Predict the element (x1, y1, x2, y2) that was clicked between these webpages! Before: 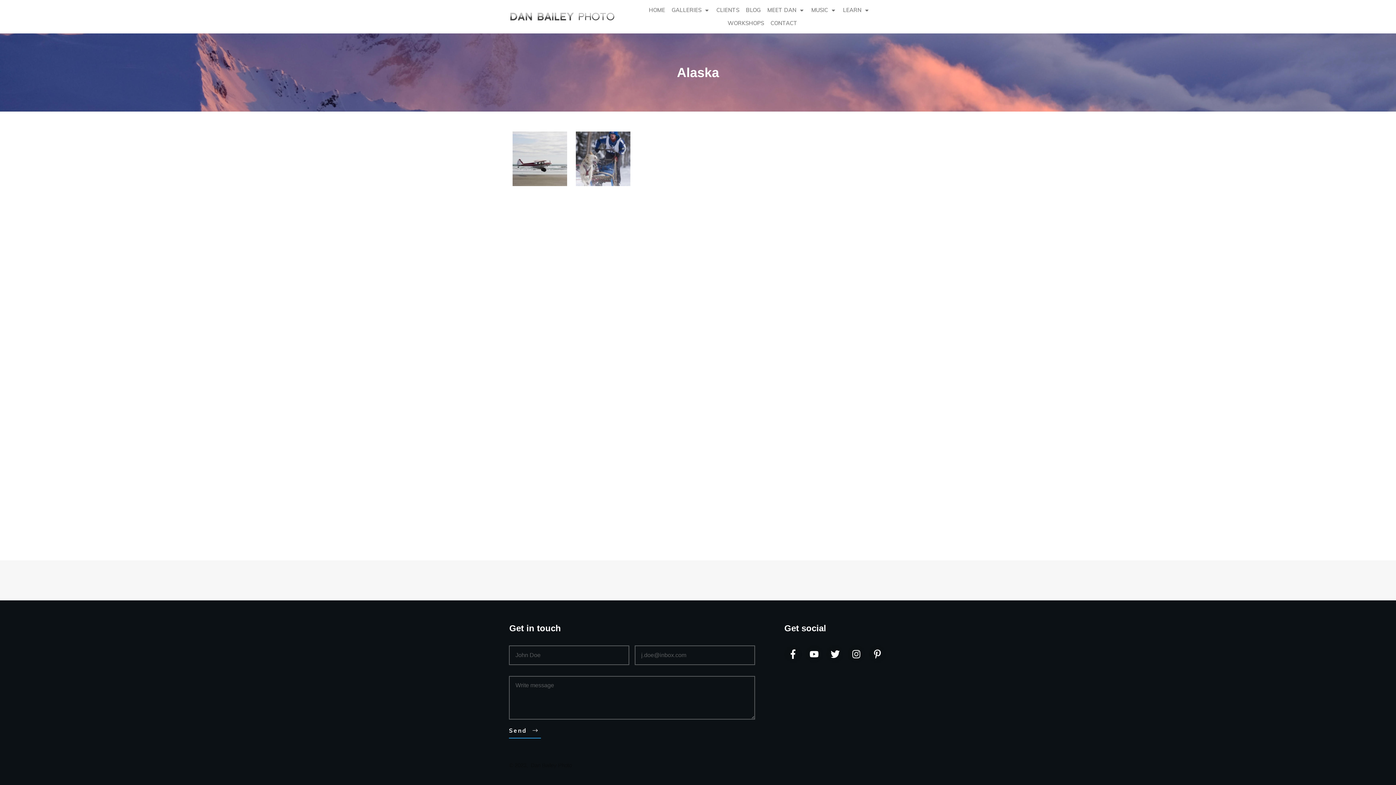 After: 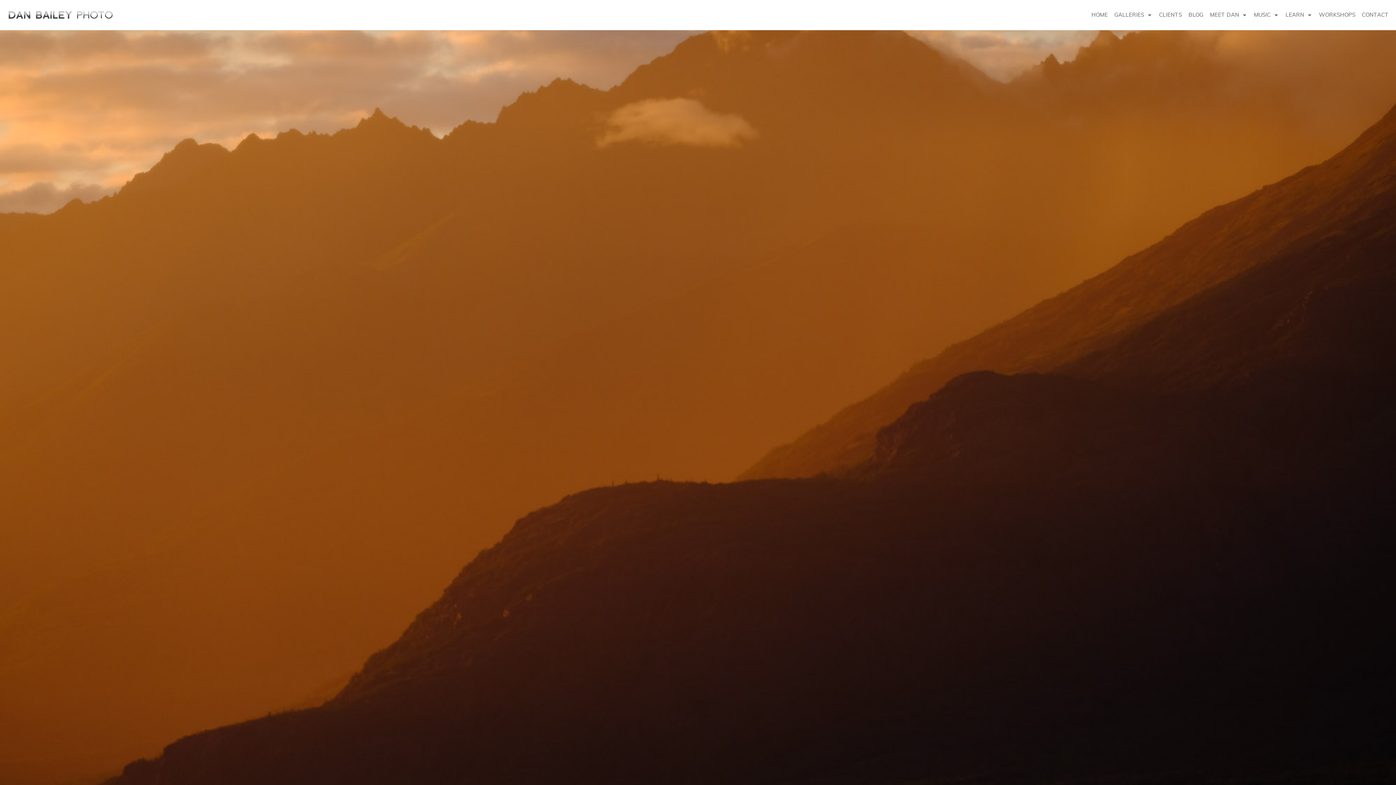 Action: label: HOME bbox: (648, 4, 665, 15)